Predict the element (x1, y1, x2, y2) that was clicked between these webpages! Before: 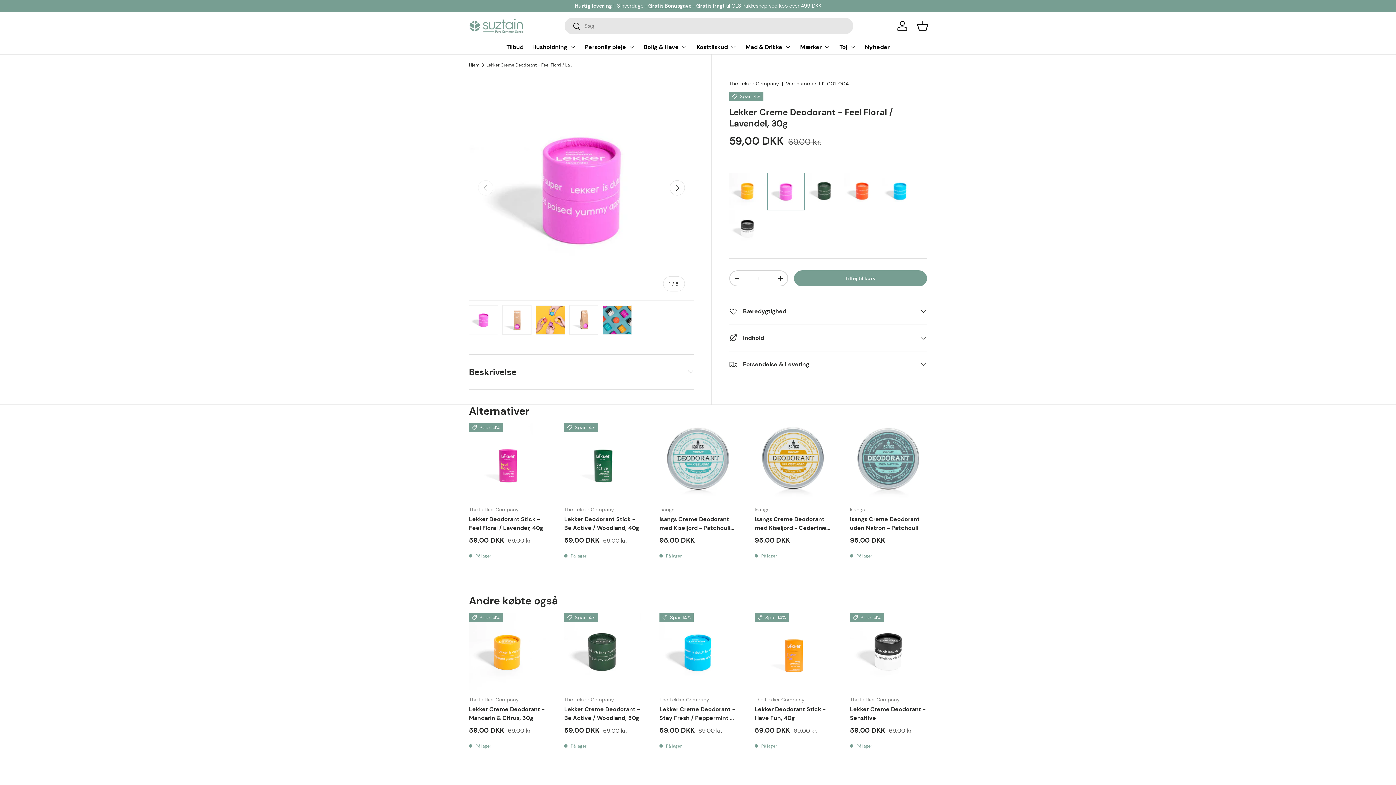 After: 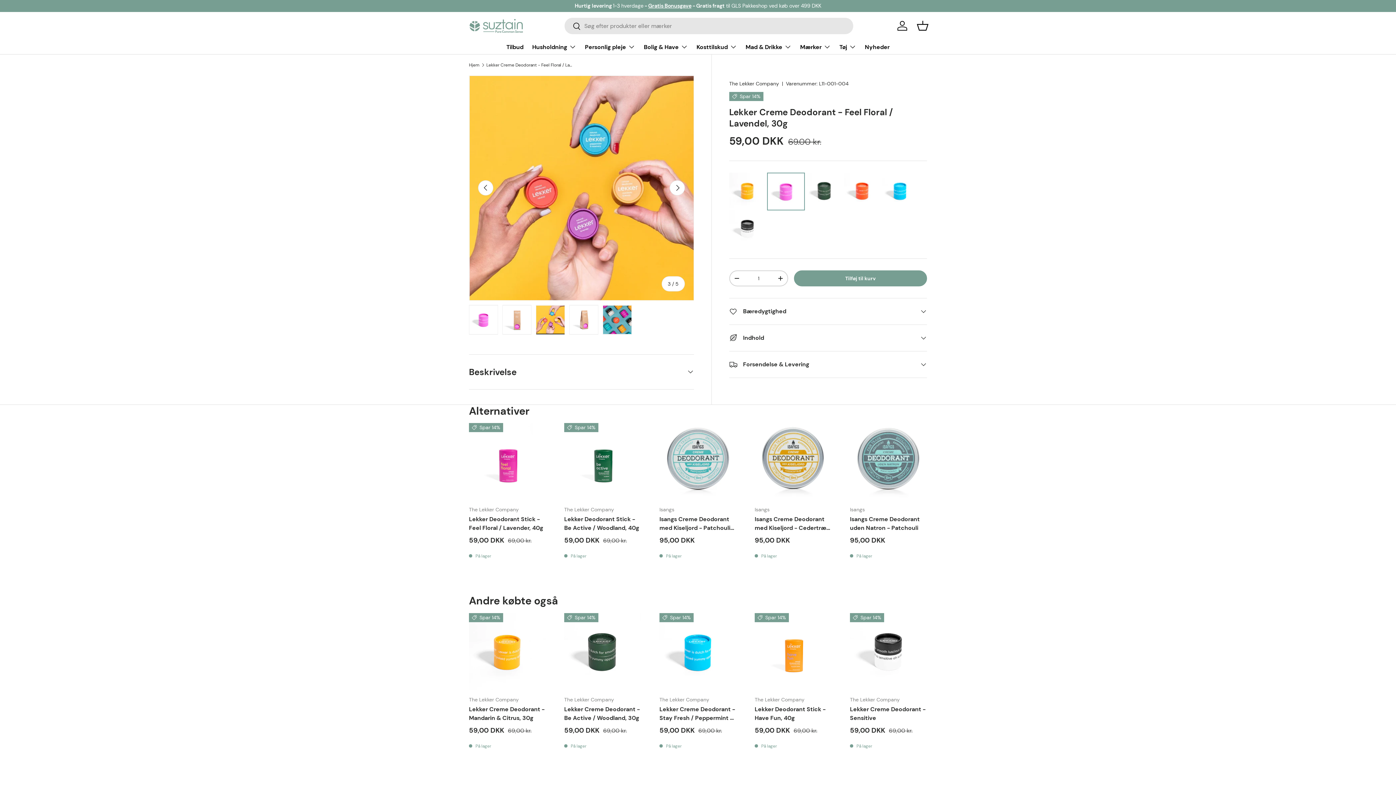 Action: label: Indlæs image 3 in gallery view bbox: (536, 305, 565, 334)